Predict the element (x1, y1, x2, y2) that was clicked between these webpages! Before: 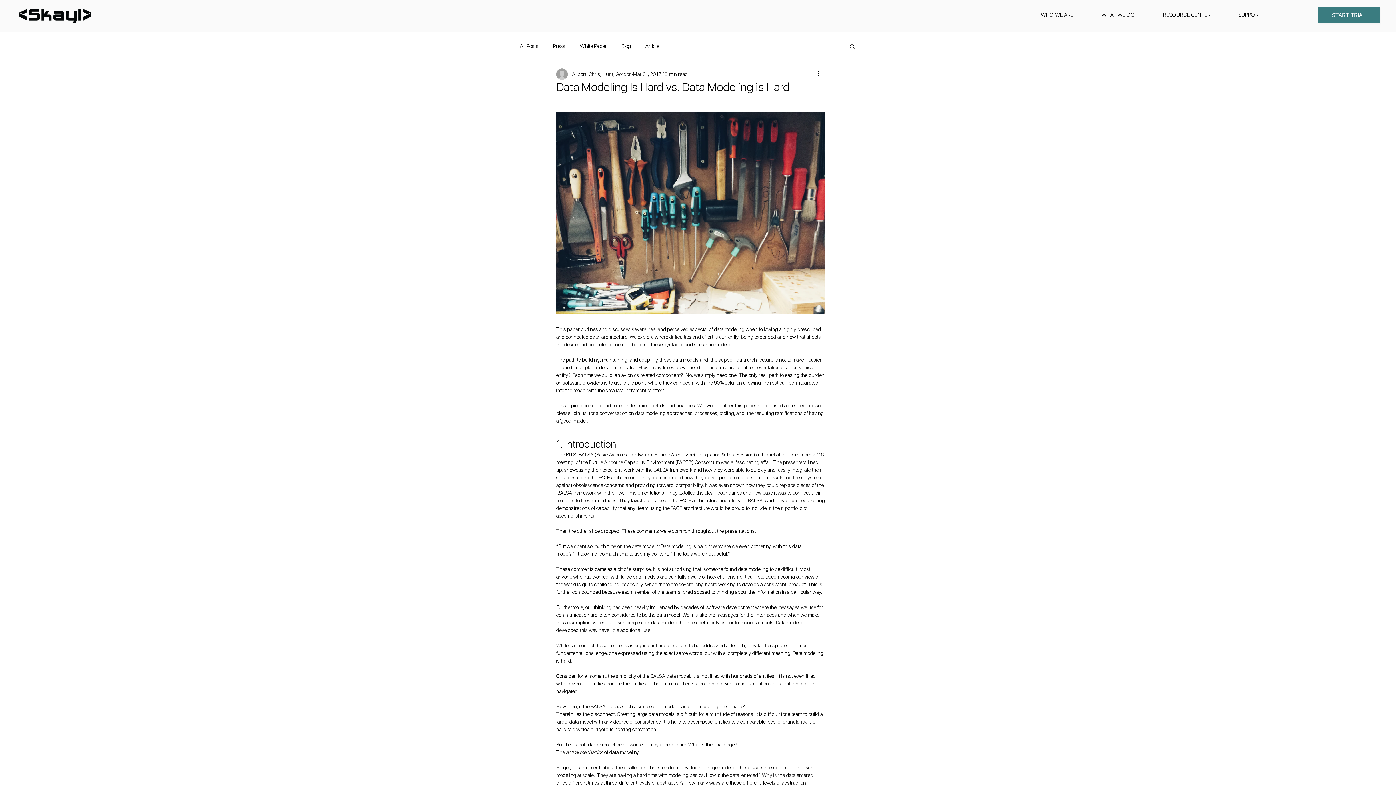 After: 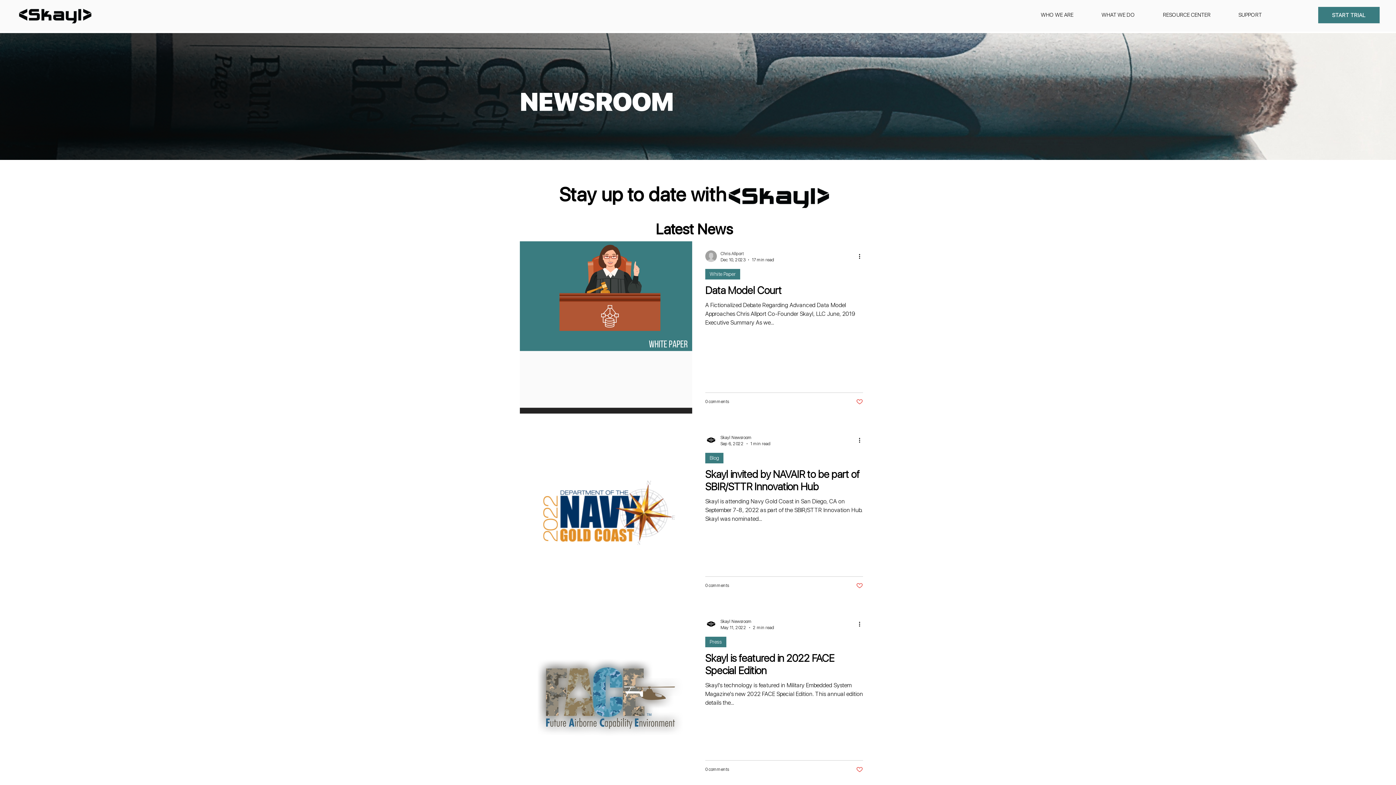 Action: bbox: (520, 42, 538, 49) label: All Posts